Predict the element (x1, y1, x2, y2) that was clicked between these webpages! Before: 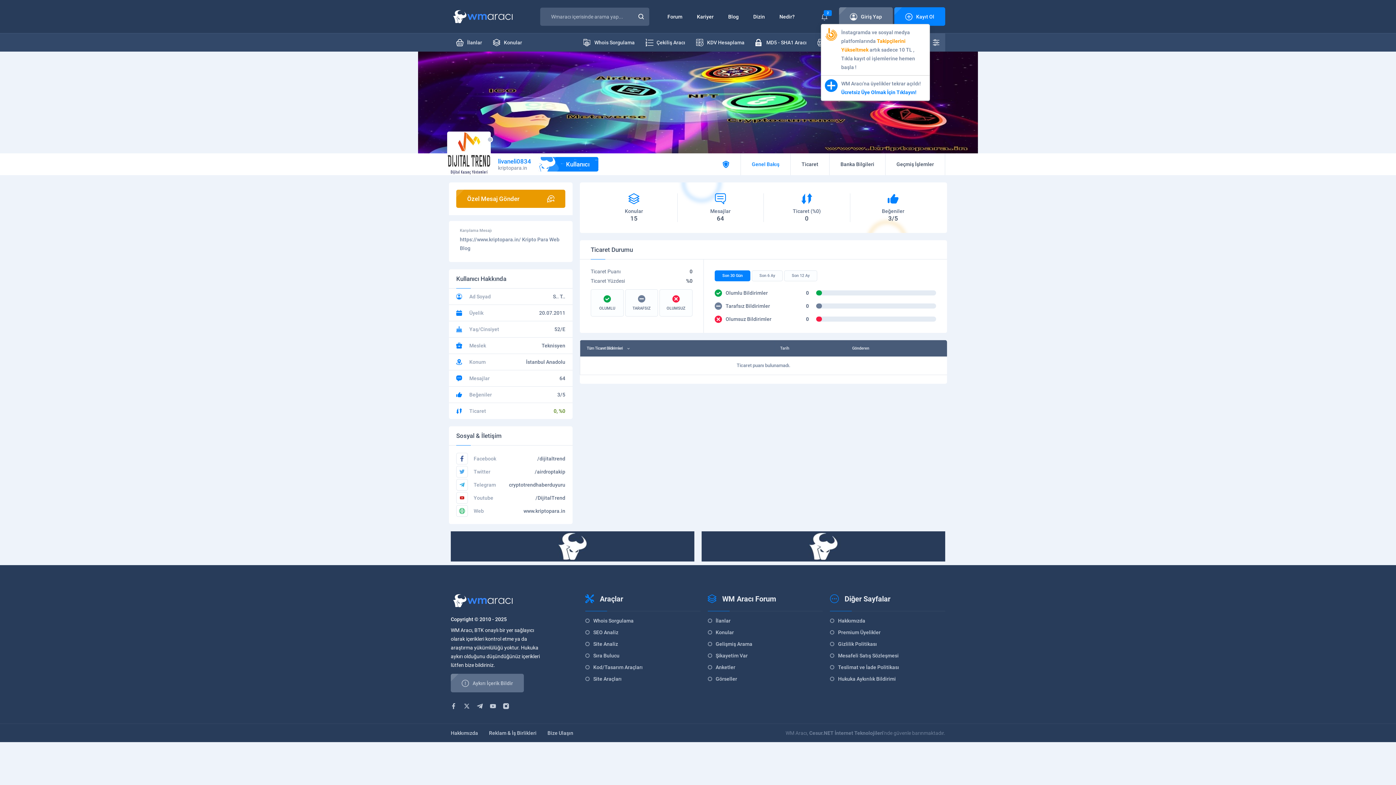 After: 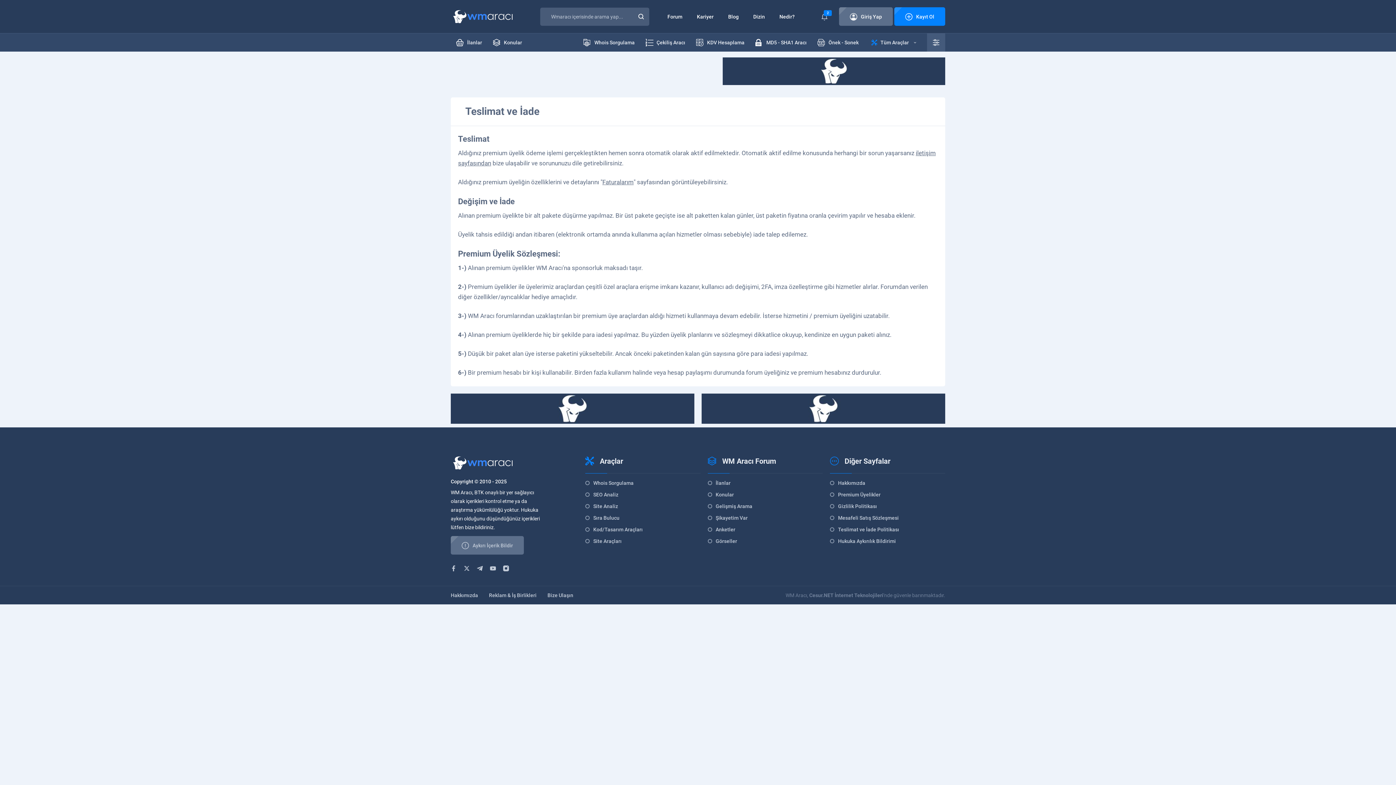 Action: bbox: (830, 664, 899, 670) label: Teslimat ve İade Politikası